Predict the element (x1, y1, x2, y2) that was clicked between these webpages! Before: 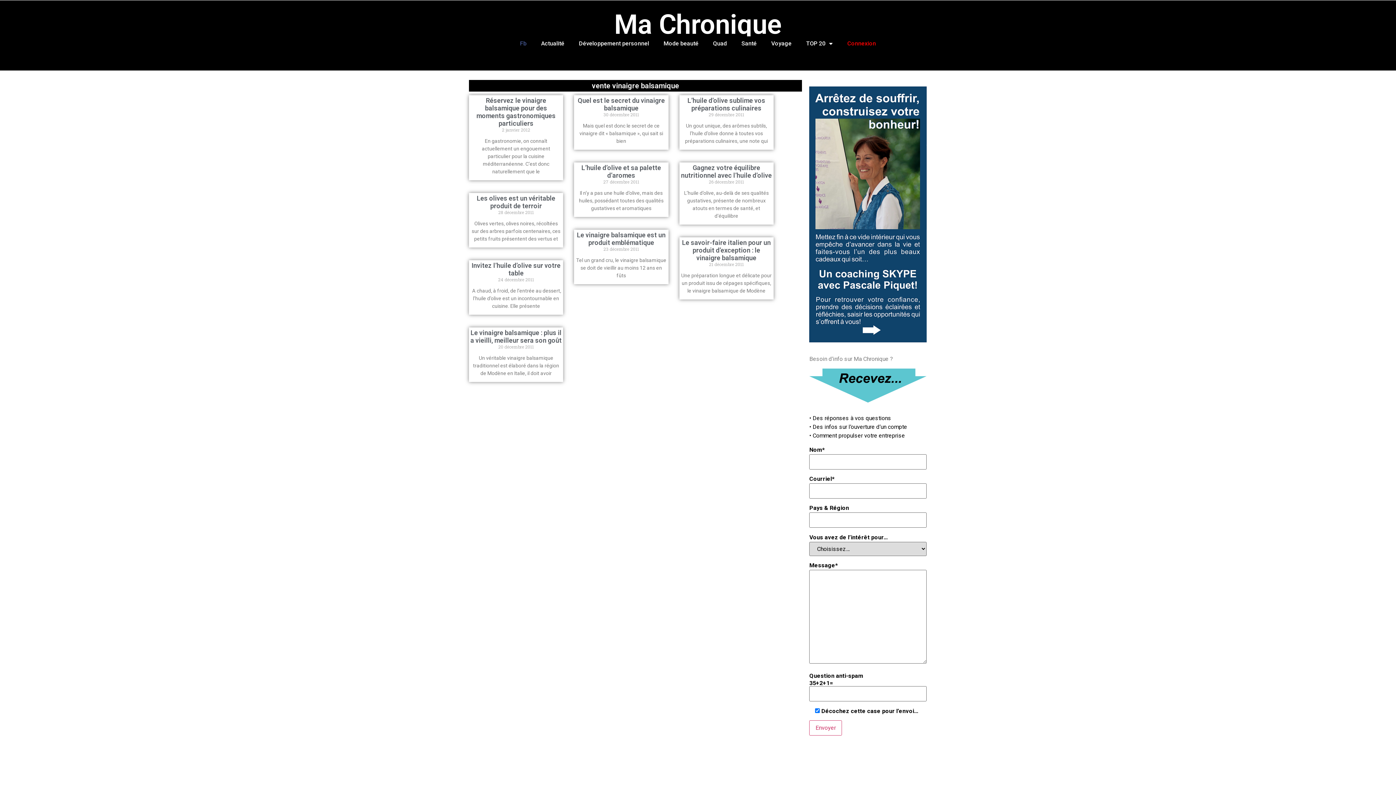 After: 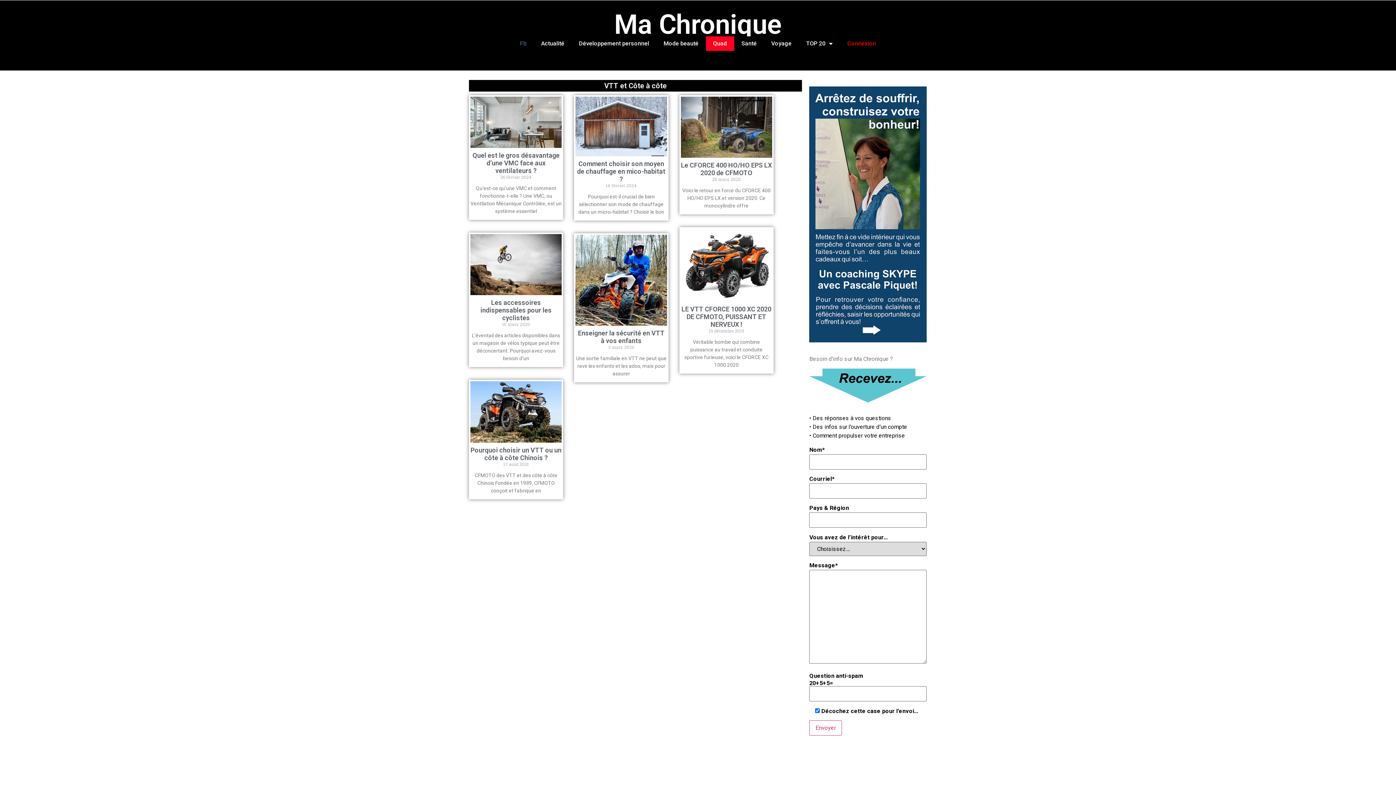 Action: bbox: (706, 36, 734, 50) label: Quad